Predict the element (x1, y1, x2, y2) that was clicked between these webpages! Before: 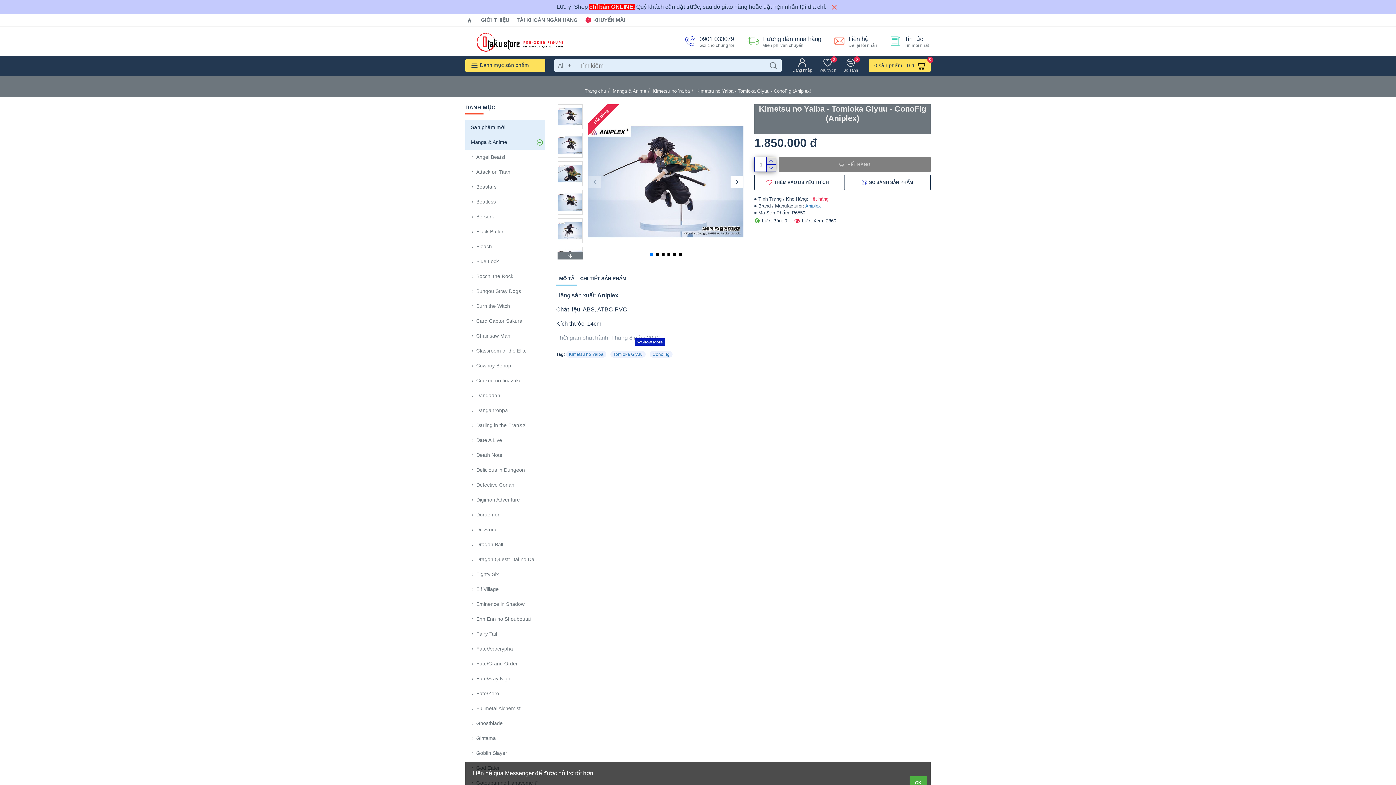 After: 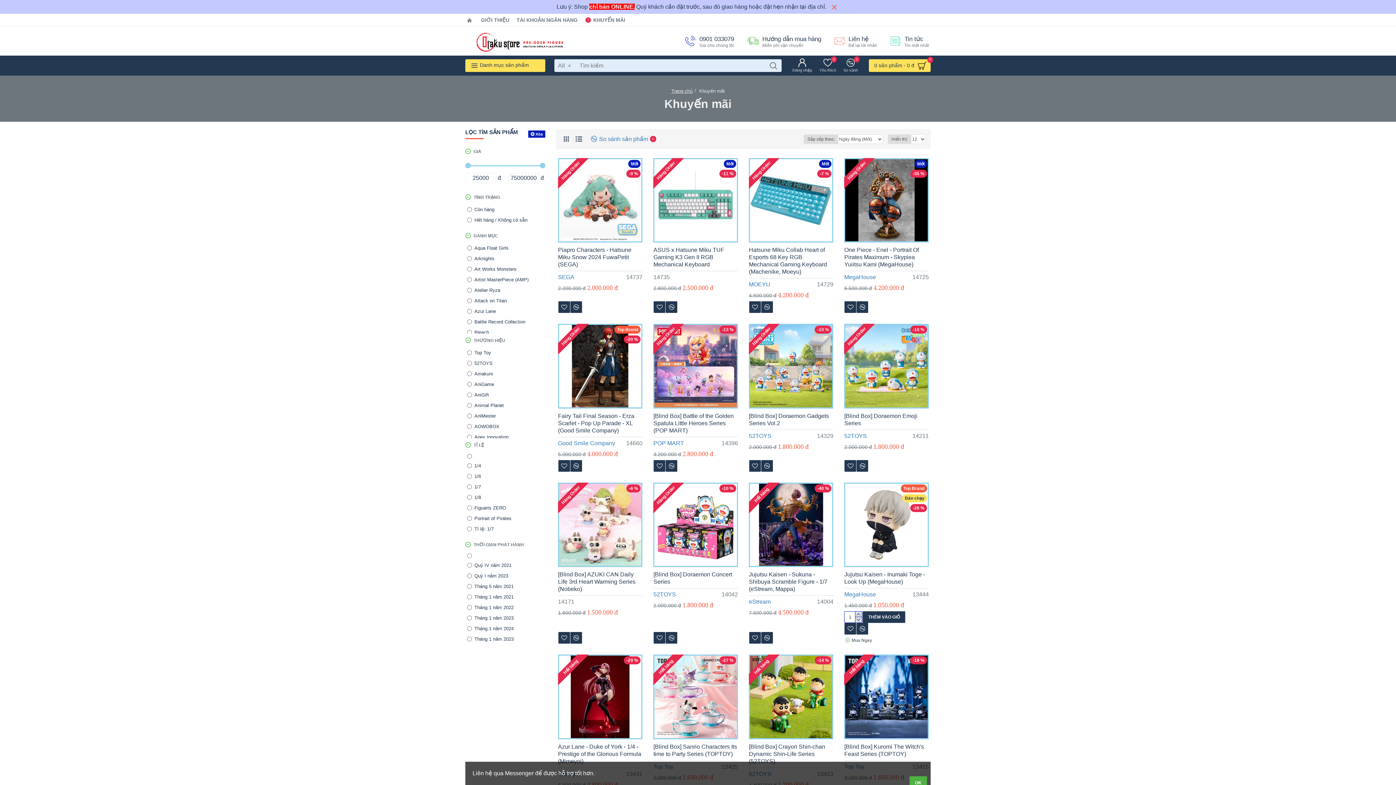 Action: bbox: (583, 13, 627, 26) label: KHUYẾN MÃI